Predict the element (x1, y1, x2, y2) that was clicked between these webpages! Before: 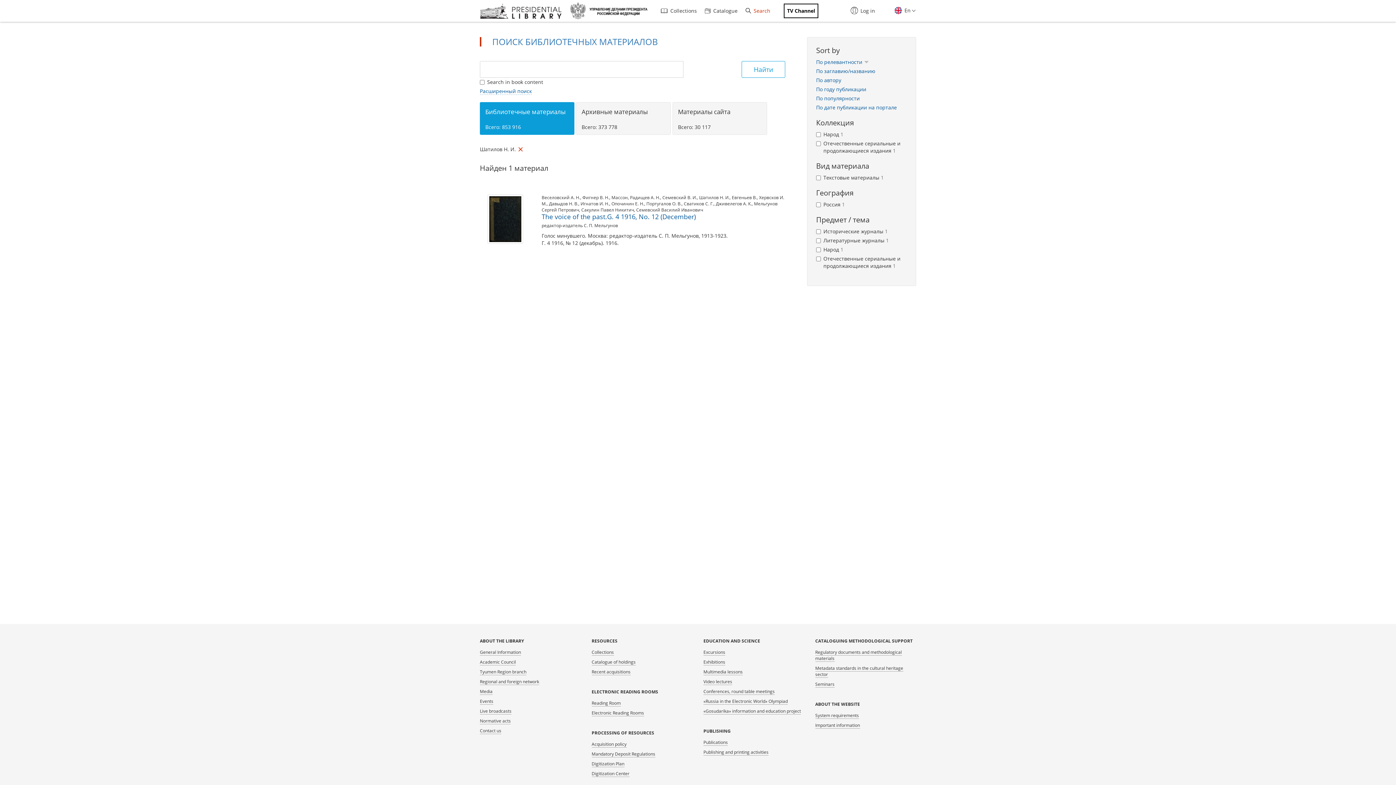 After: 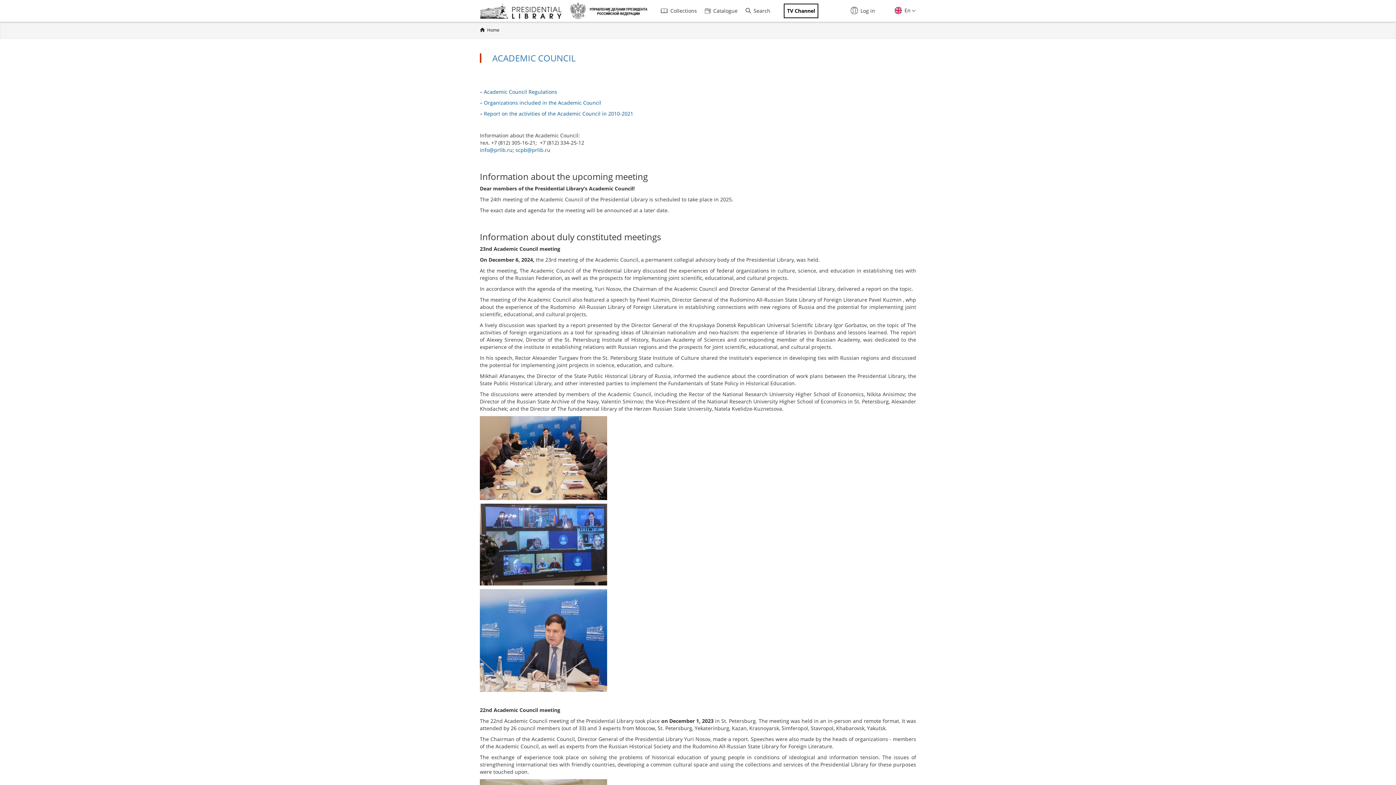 Action: label: Academic Council bbox: (480, 659, 516, 665)